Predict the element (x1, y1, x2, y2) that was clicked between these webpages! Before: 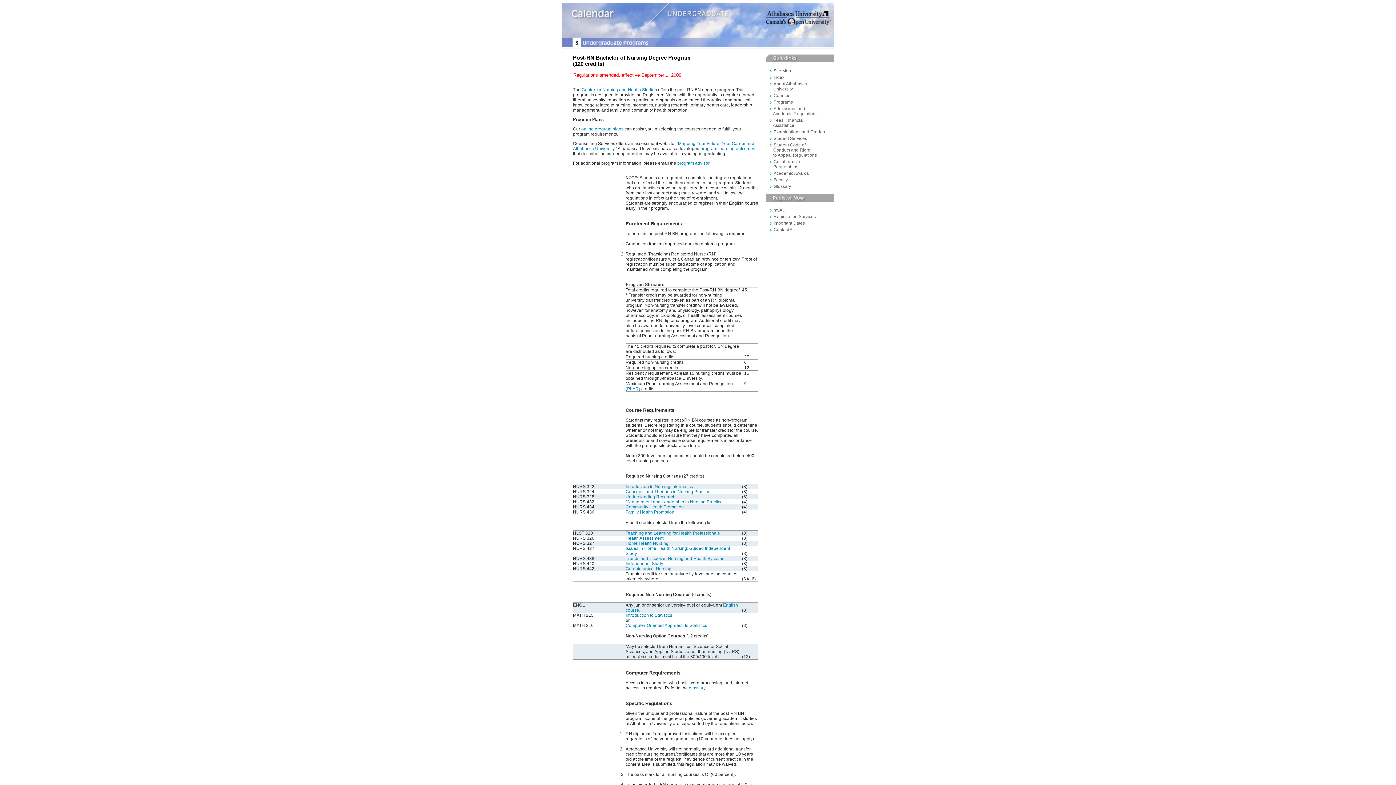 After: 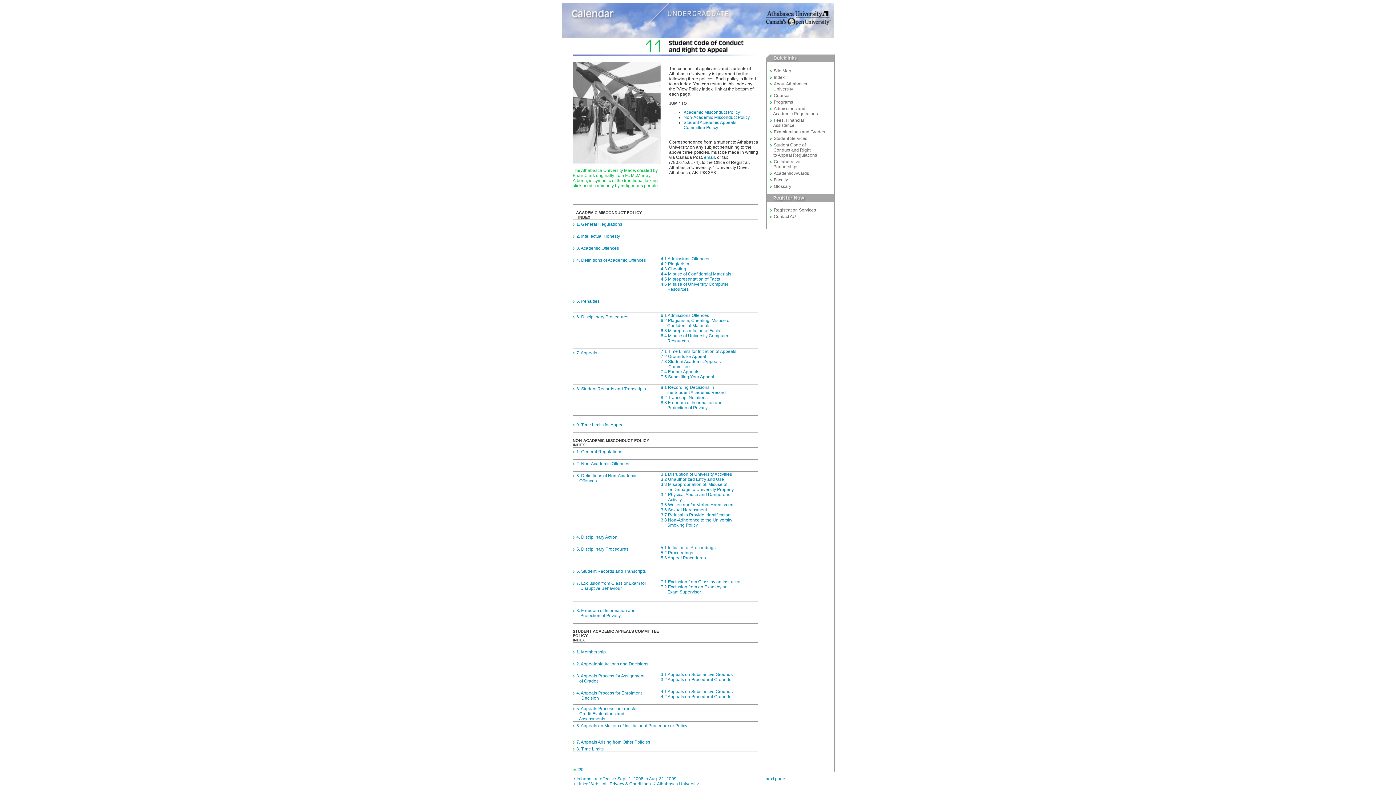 Action: label: Student Code of
   Conduct and Right
   to Appeal Regulations bbox: (770, 142, 817, 157)